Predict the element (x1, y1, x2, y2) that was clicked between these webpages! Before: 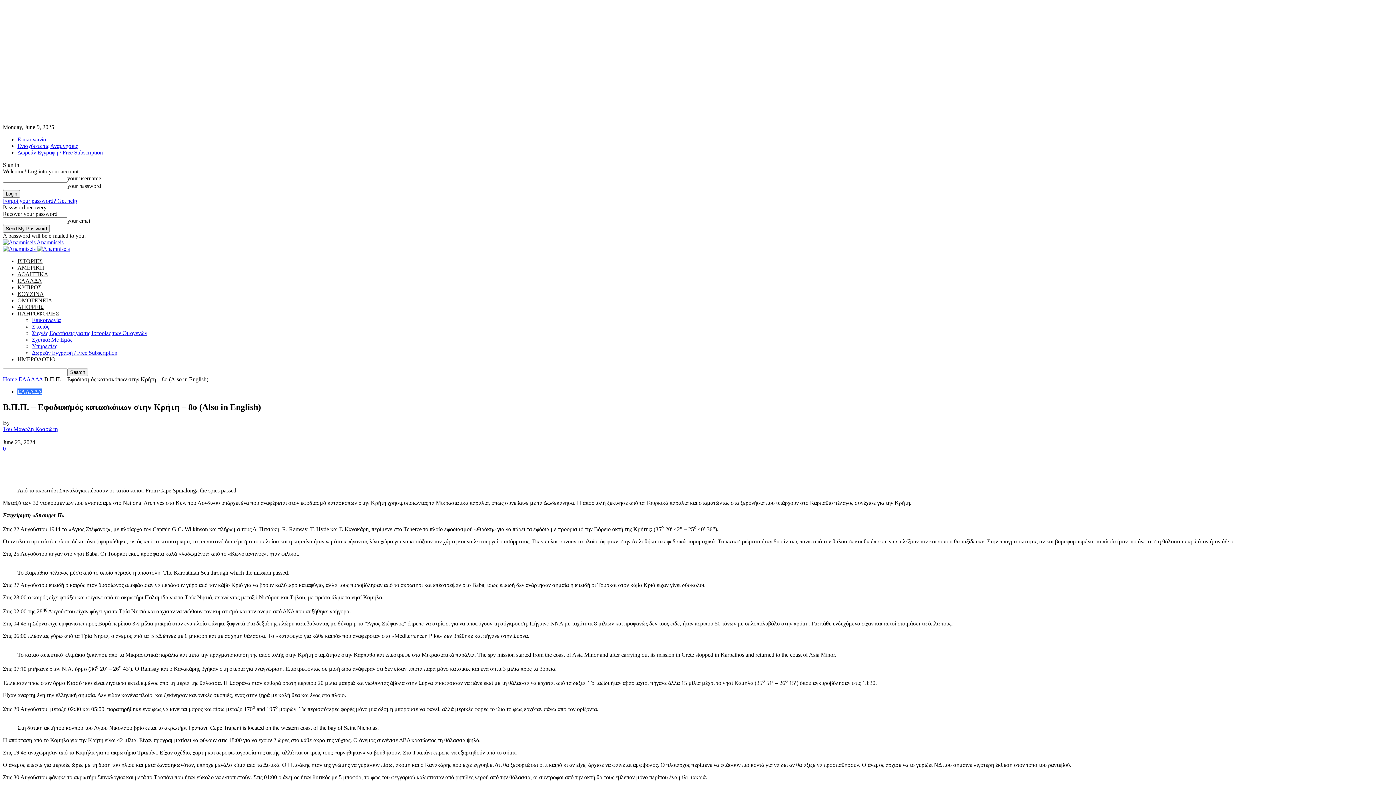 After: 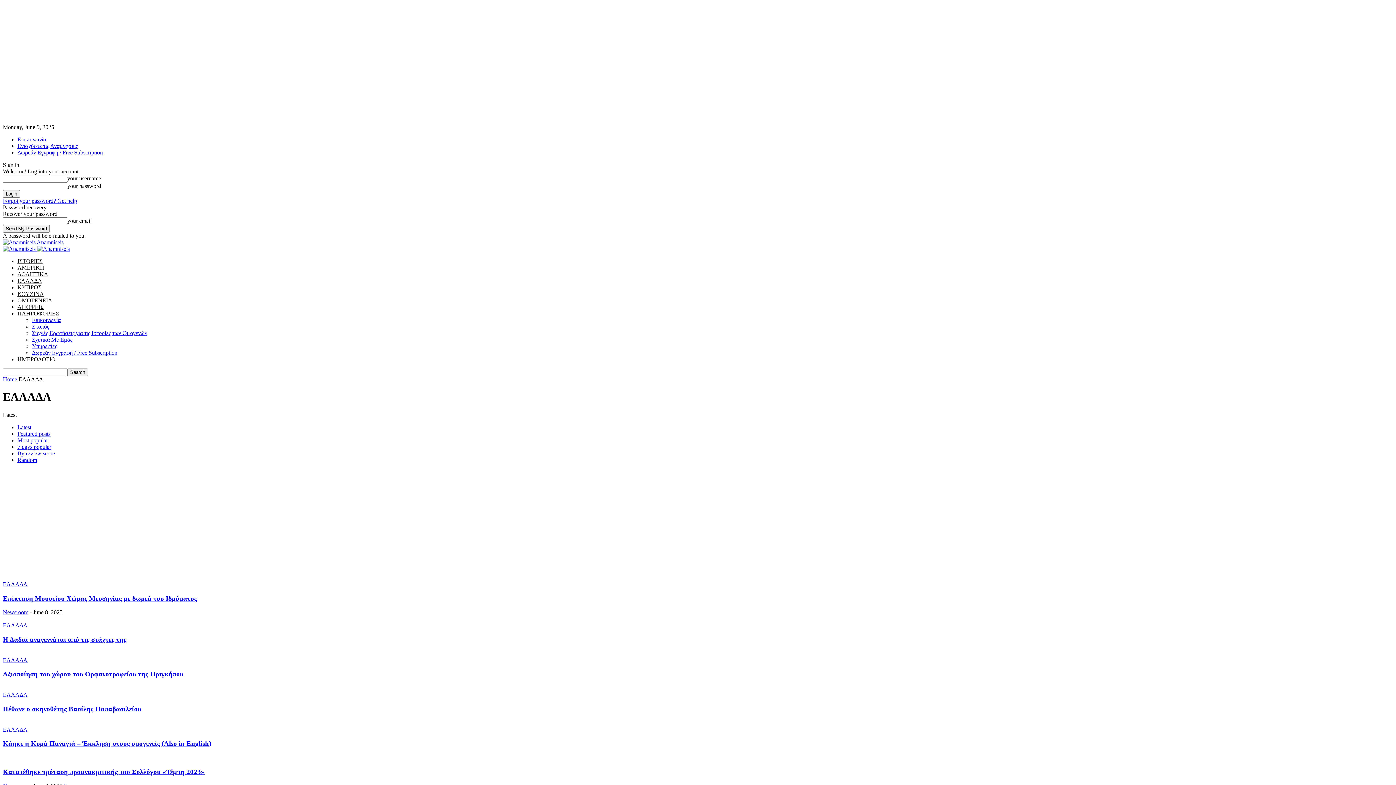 Action: bbox: (17, 388, 42, 394) label: ΕΛΛΑΔΑ